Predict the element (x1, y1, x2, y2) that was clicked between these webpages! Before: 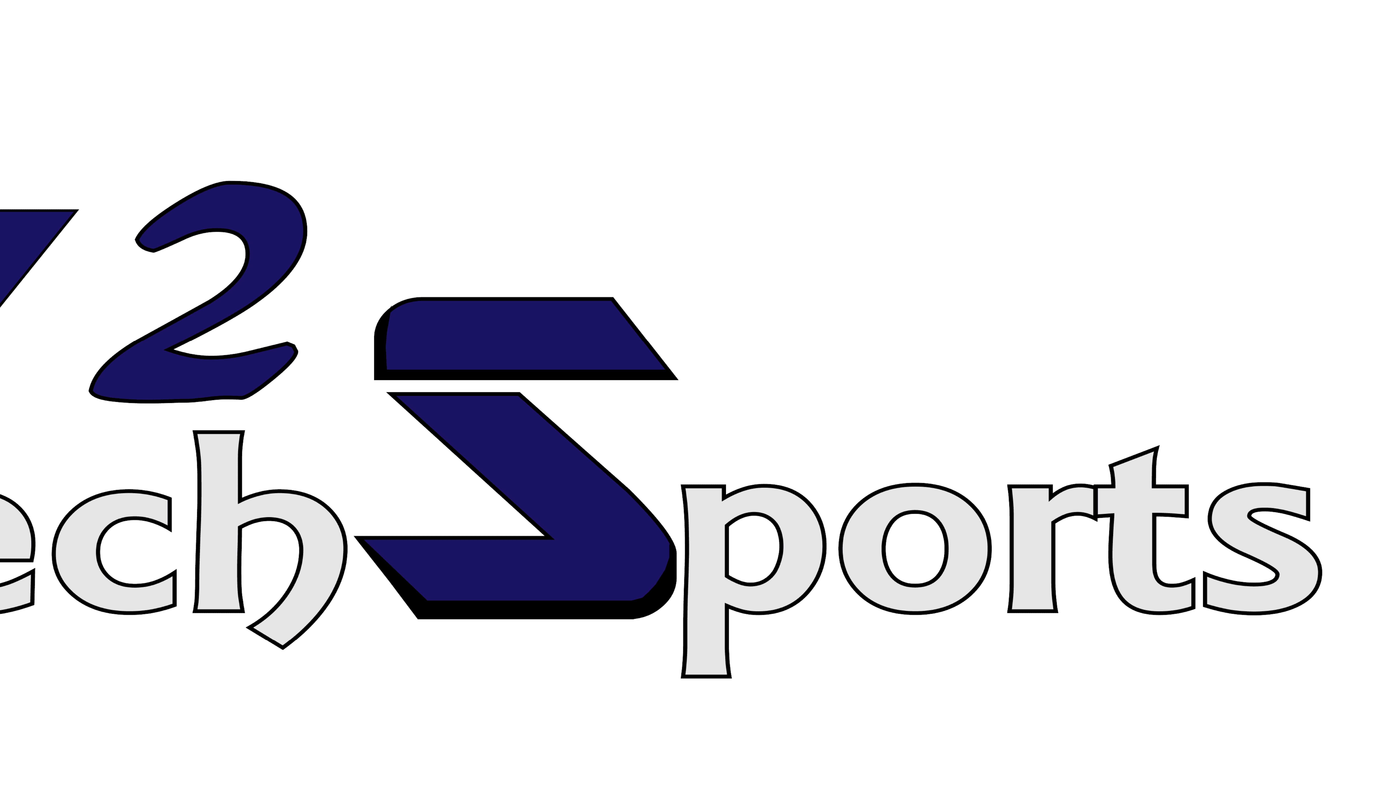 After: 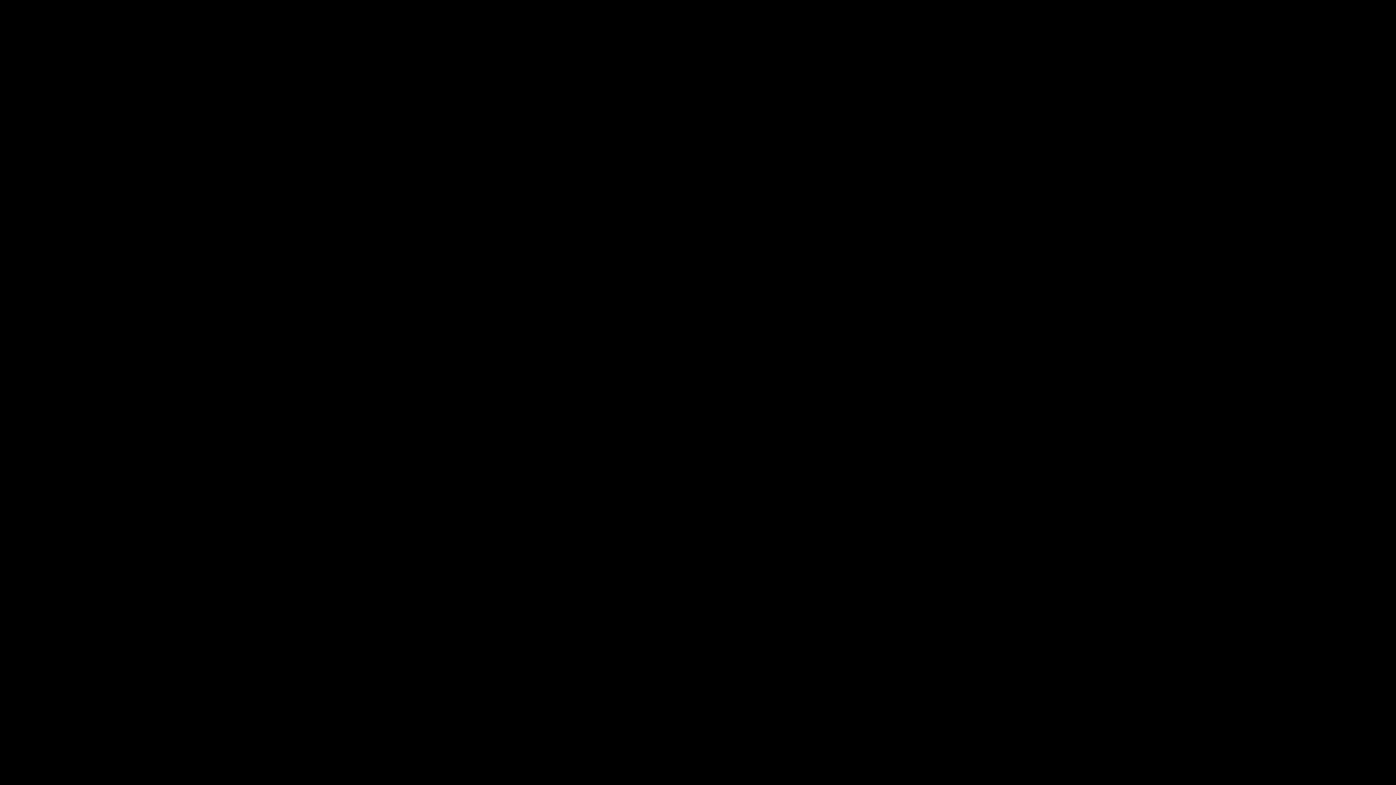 Action: bbox: (2, 41, 352, 781)